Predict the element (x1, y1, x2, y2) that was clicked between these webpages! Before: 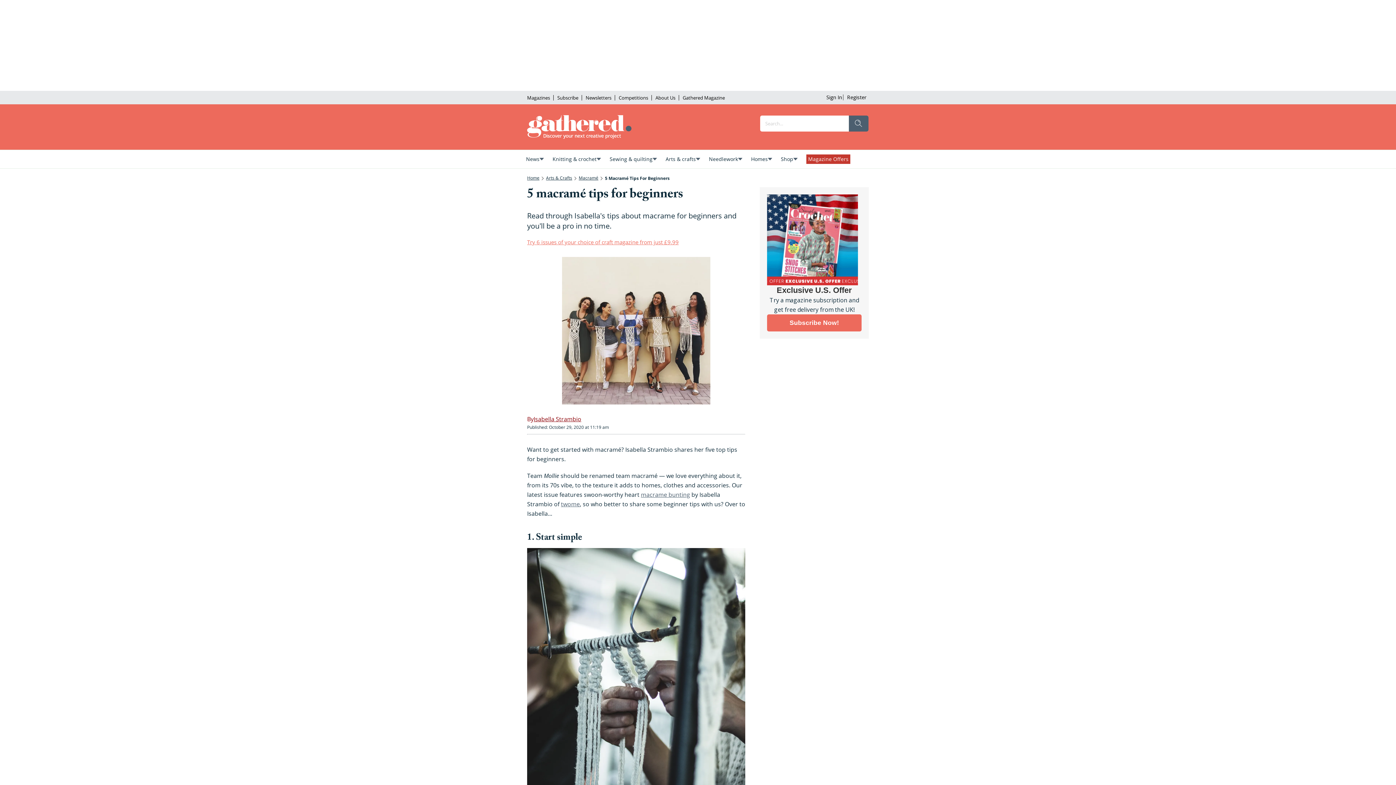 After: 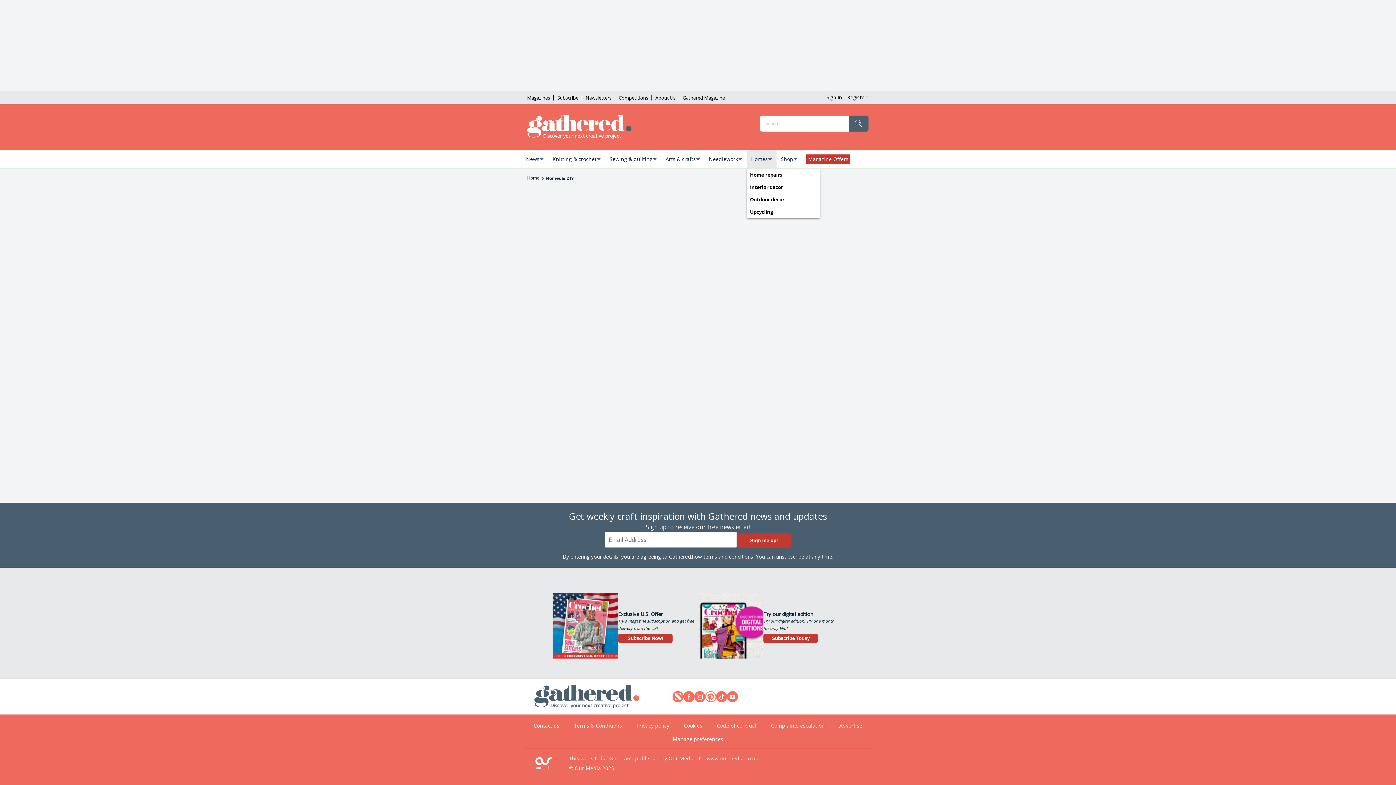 Action: bbox: (746, 150, 776, 168) label: Homes